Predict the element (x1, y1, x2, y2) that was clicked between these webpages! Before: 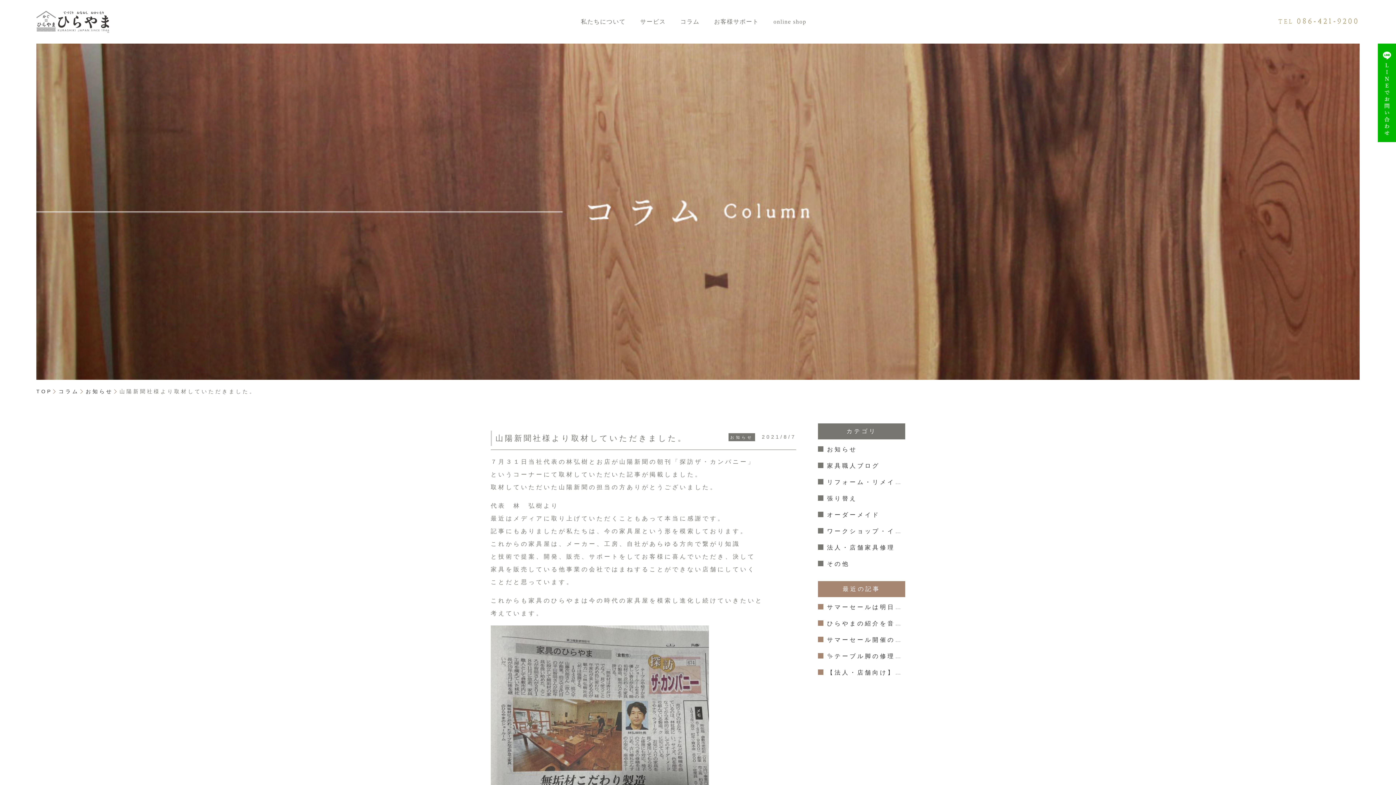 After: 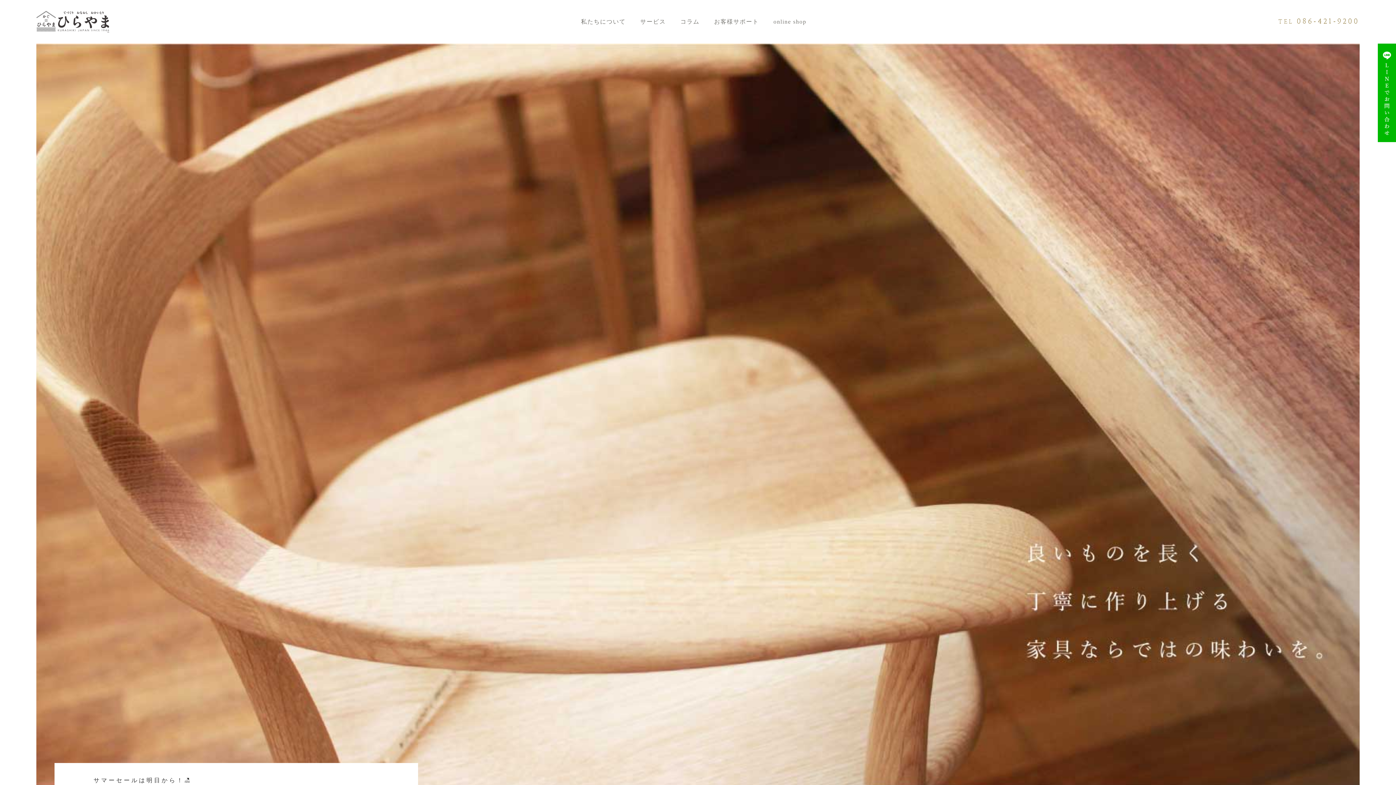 Action: label: 家具のひらやま bbox: (36, 10, 109, 32)